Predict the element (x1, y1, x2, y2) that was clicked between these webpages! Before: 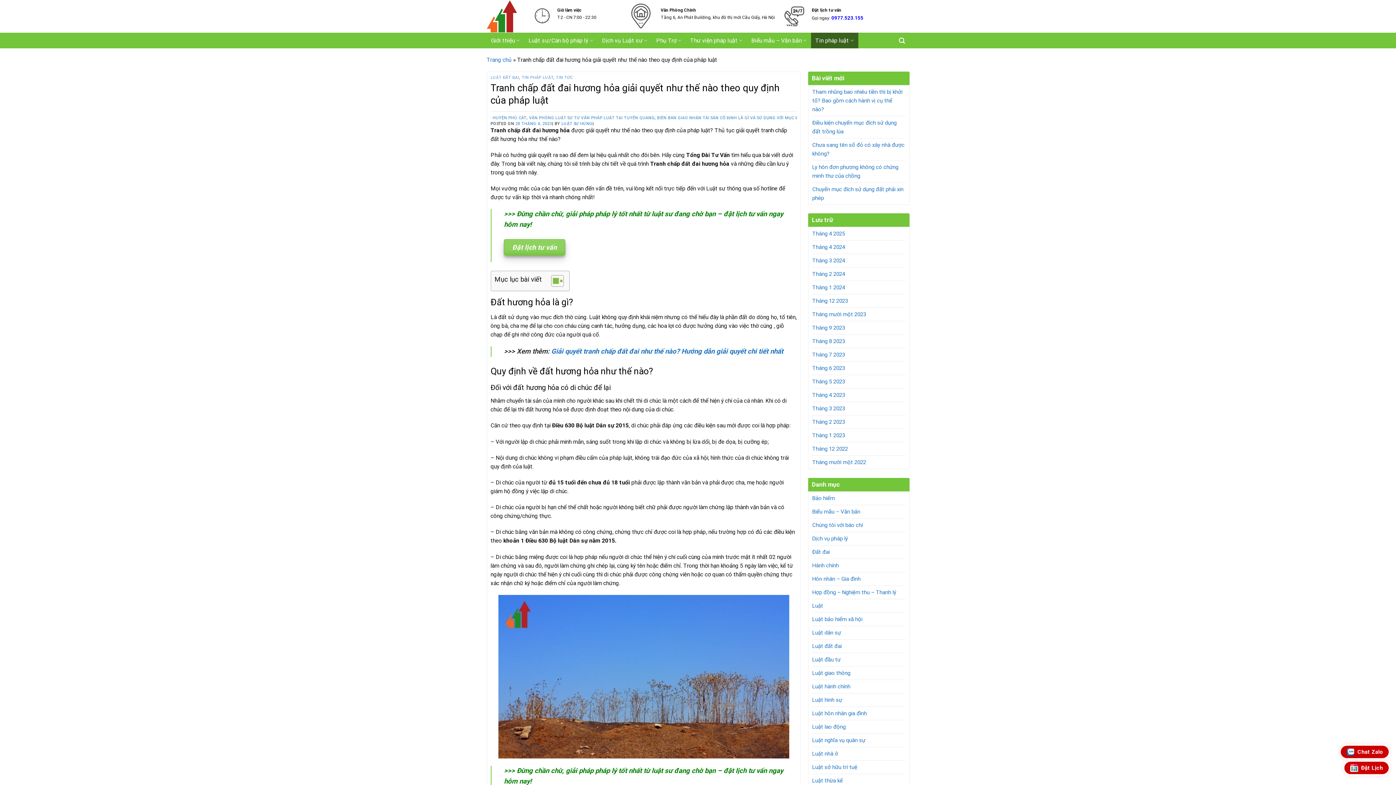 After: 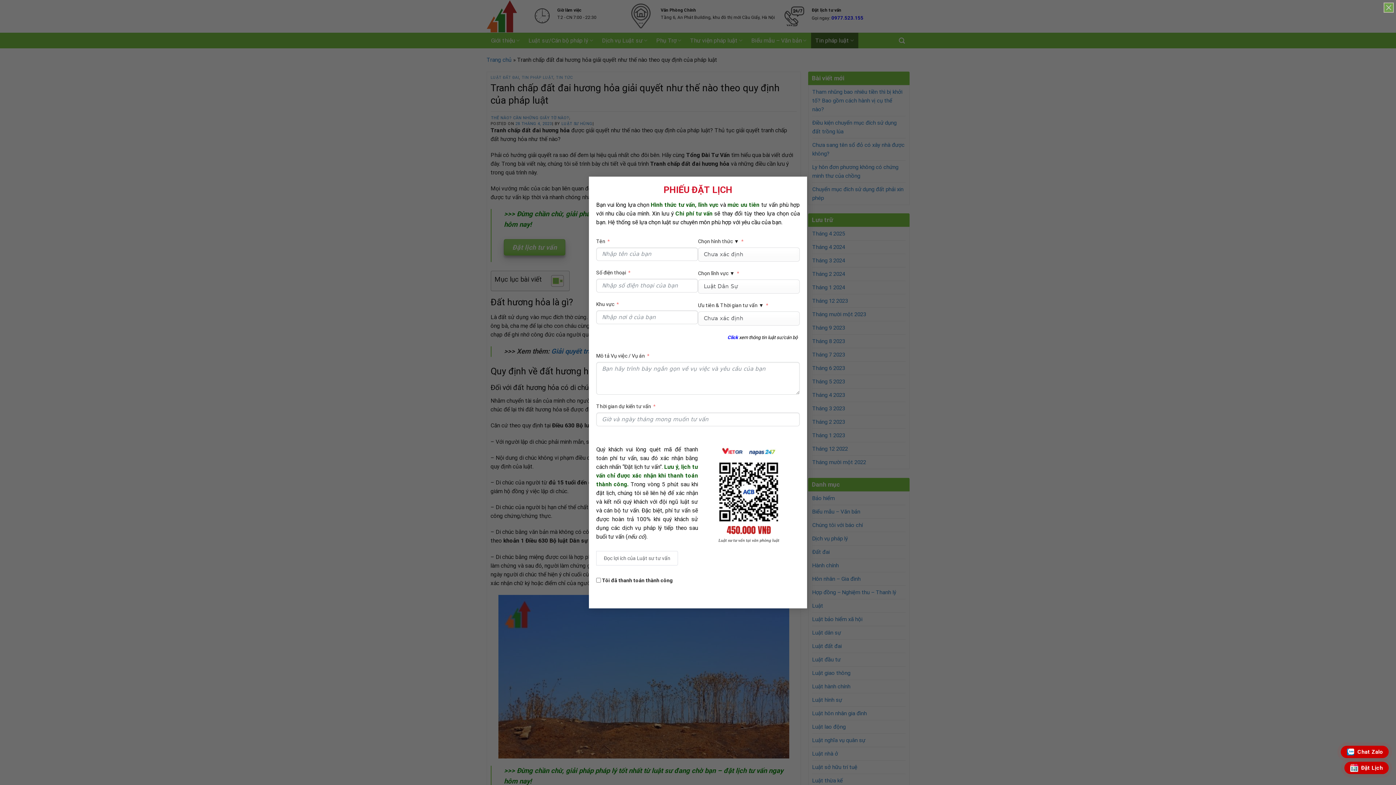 Action: bbox: (1361, 765, 1383, 771) label: External